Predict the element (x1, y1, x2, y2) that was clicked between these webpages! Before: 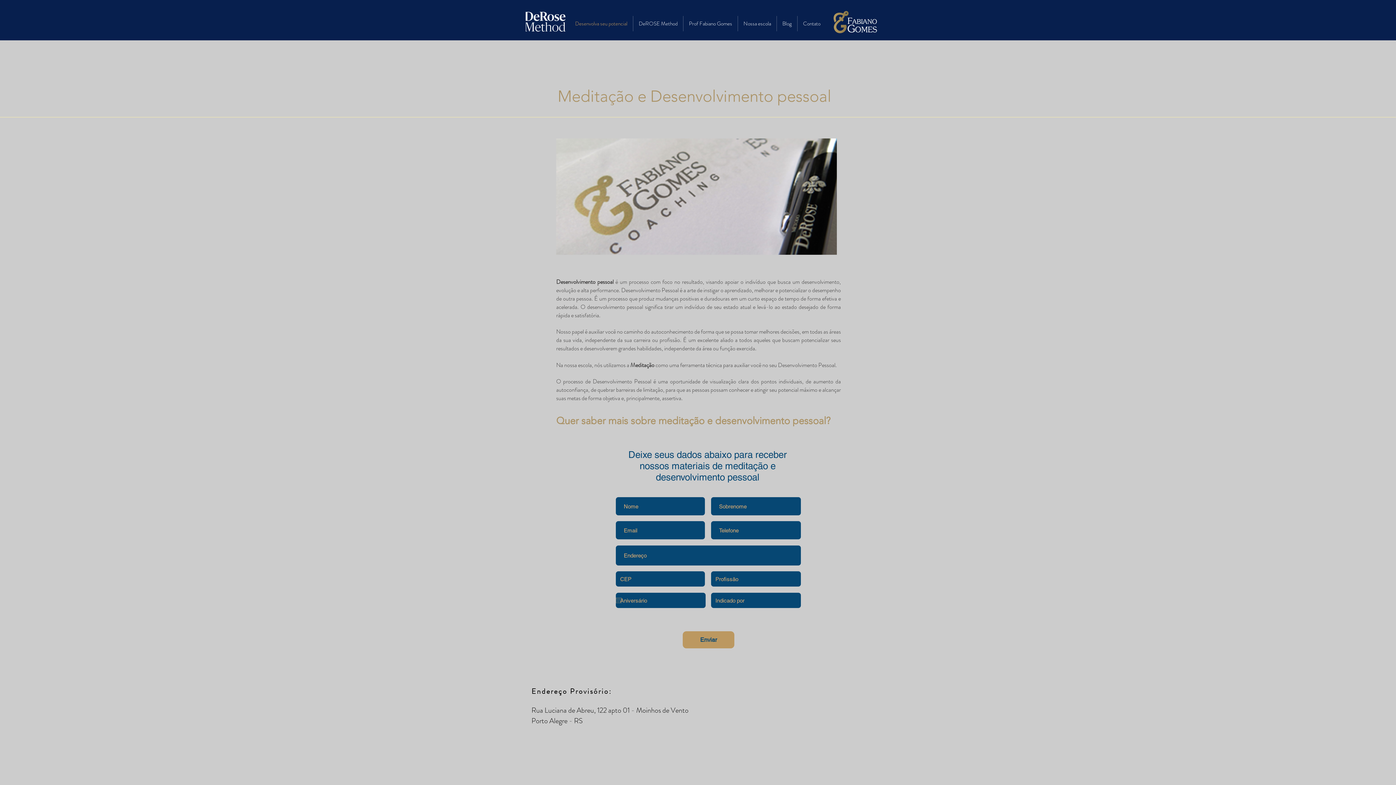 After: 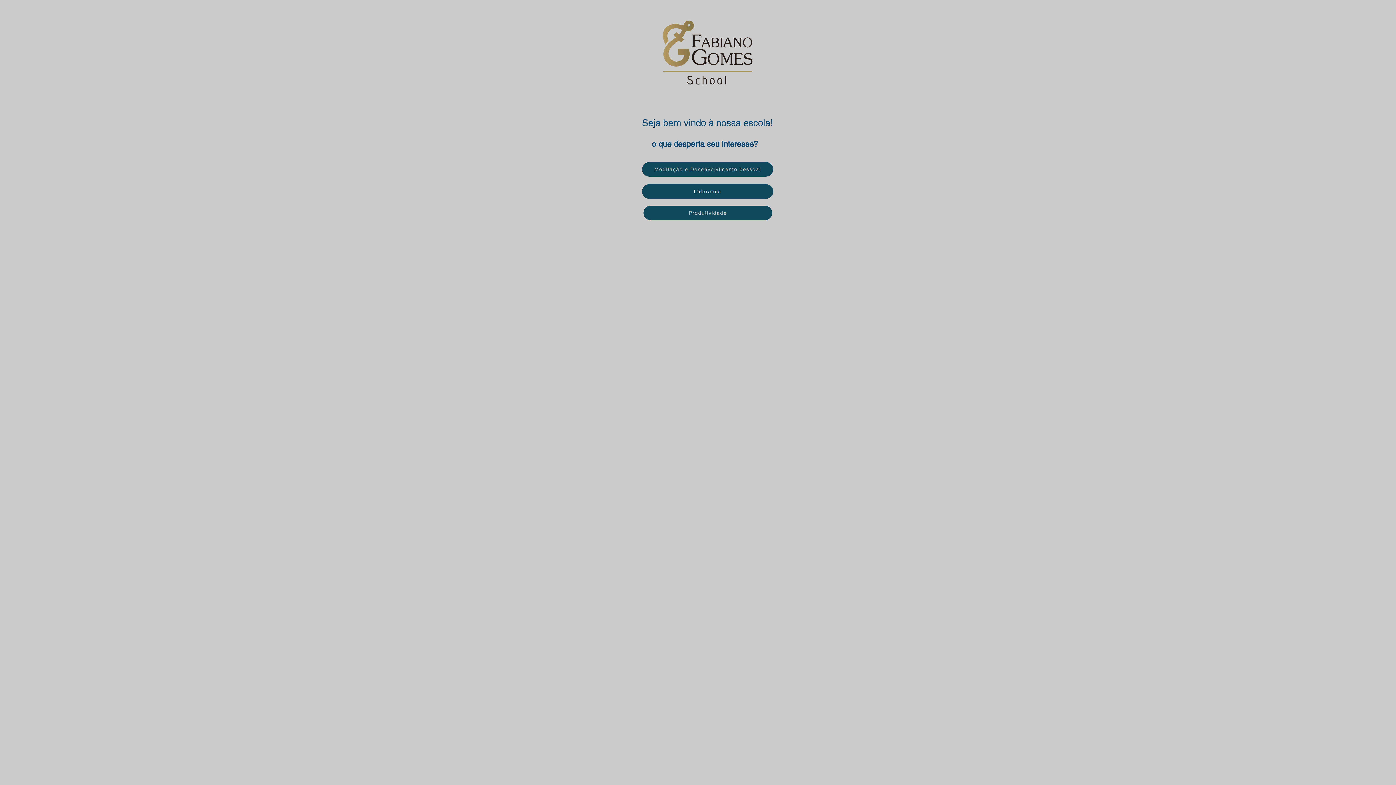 Action: label: Contato bbox: (797, 16, 826, 31)